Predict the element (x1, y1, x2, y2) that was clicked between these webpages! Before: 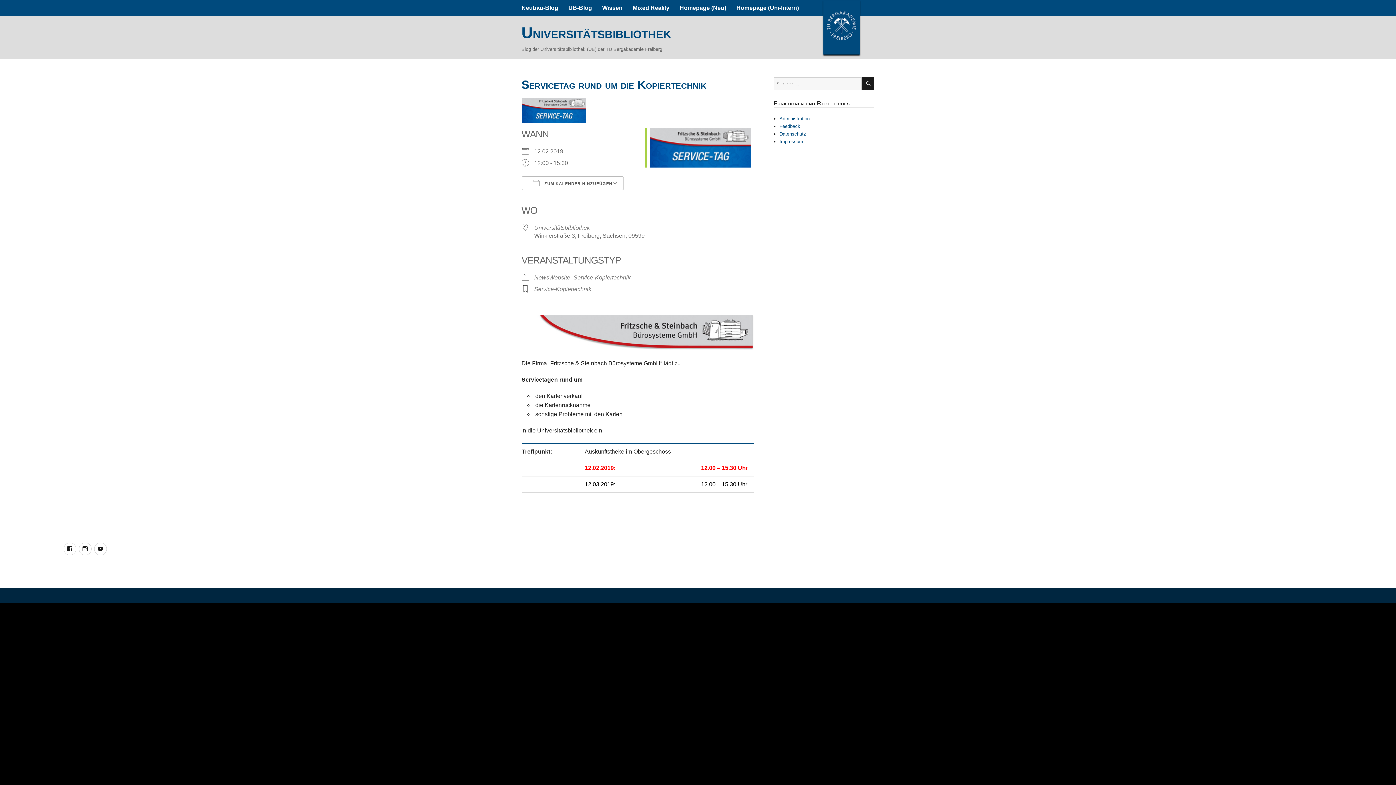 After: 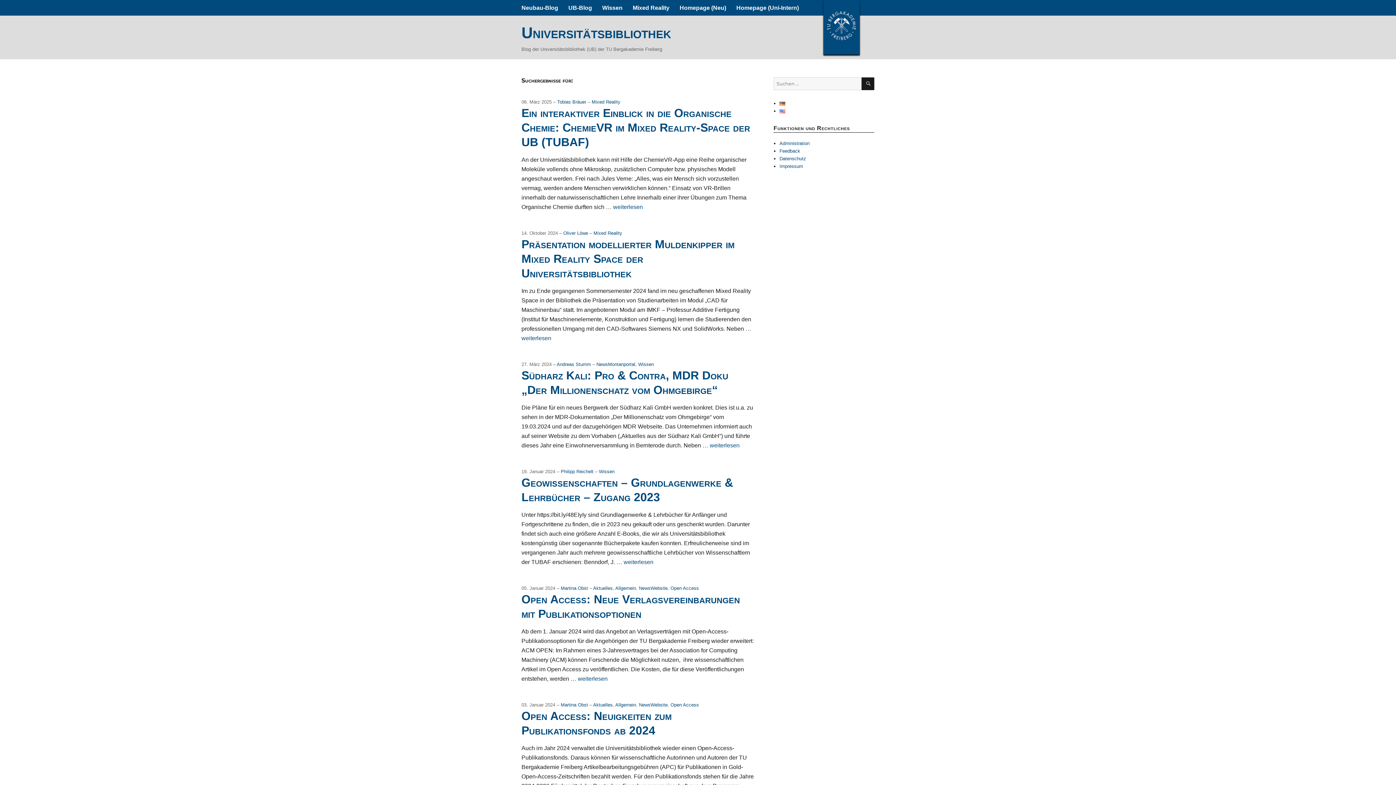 Action: bbox: (861, 77, 874, 90) label: SUCHEN